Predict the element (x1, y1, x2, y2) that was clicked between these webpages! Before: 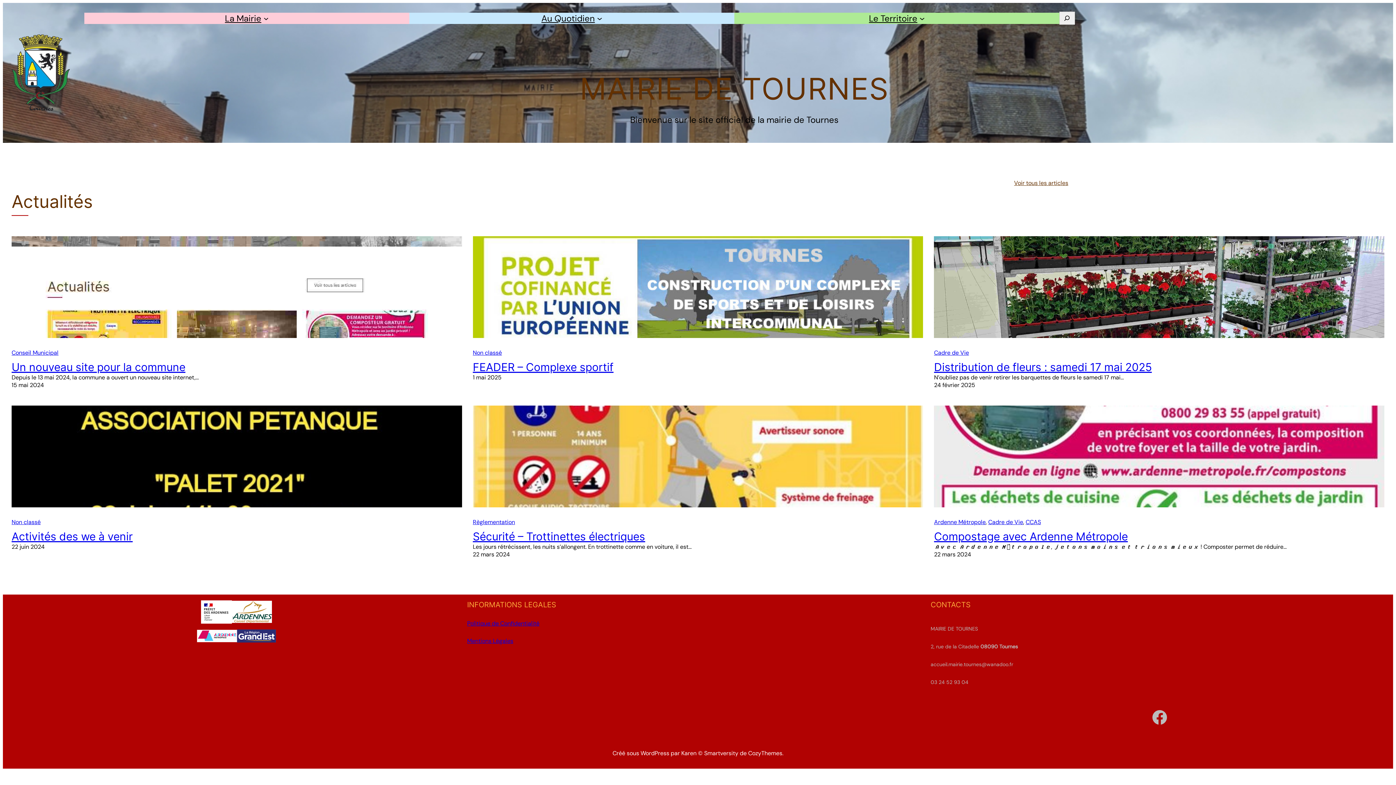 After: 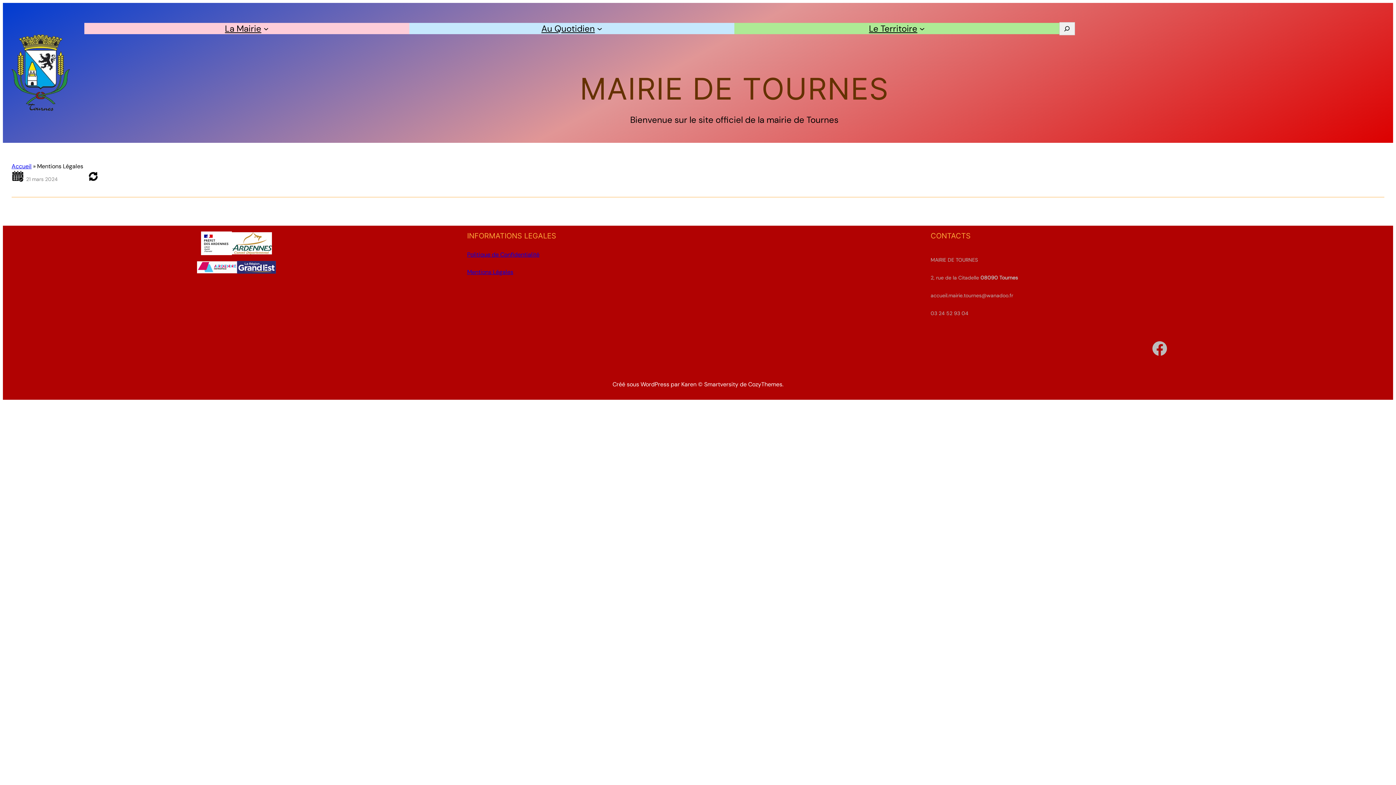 Action: bbox: (467, 637, 513, 644) label: Mentions Légales